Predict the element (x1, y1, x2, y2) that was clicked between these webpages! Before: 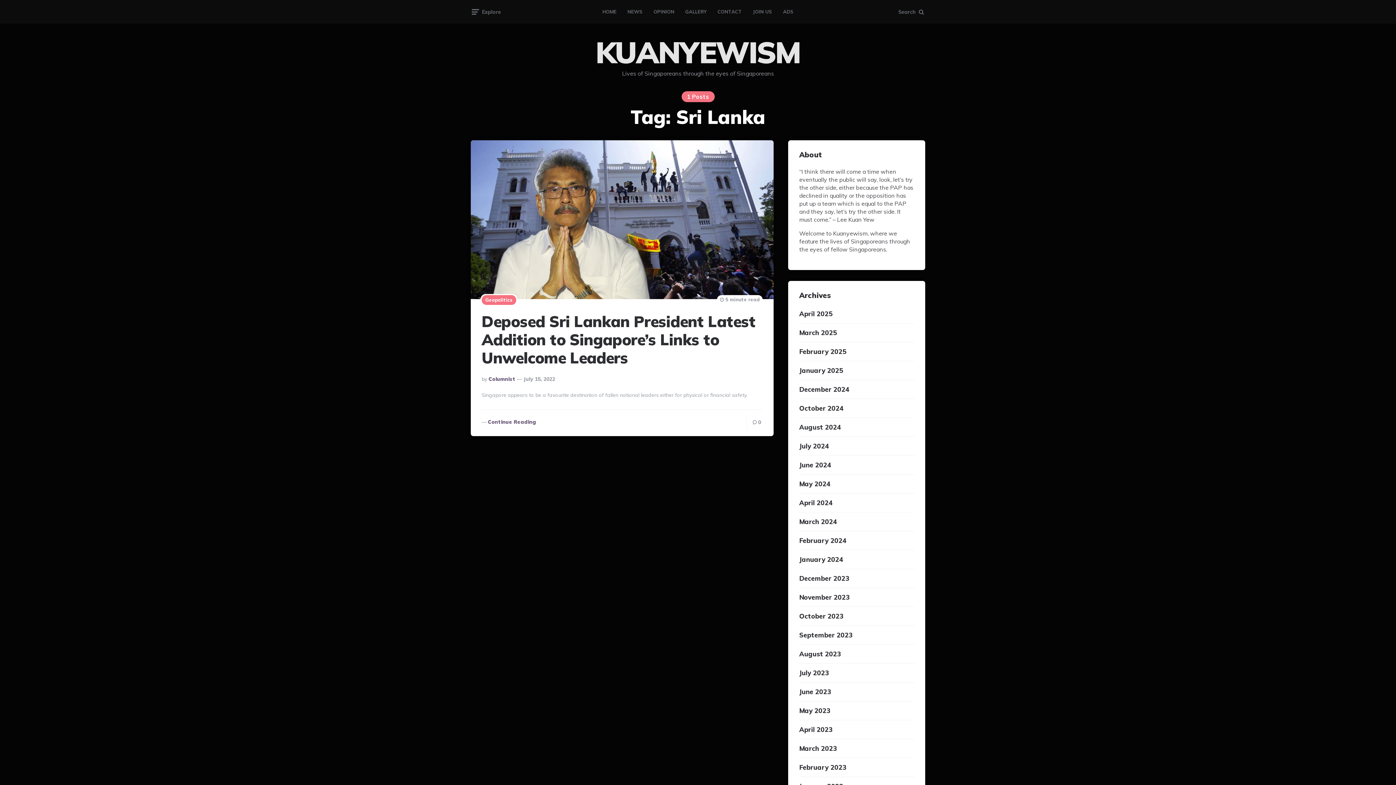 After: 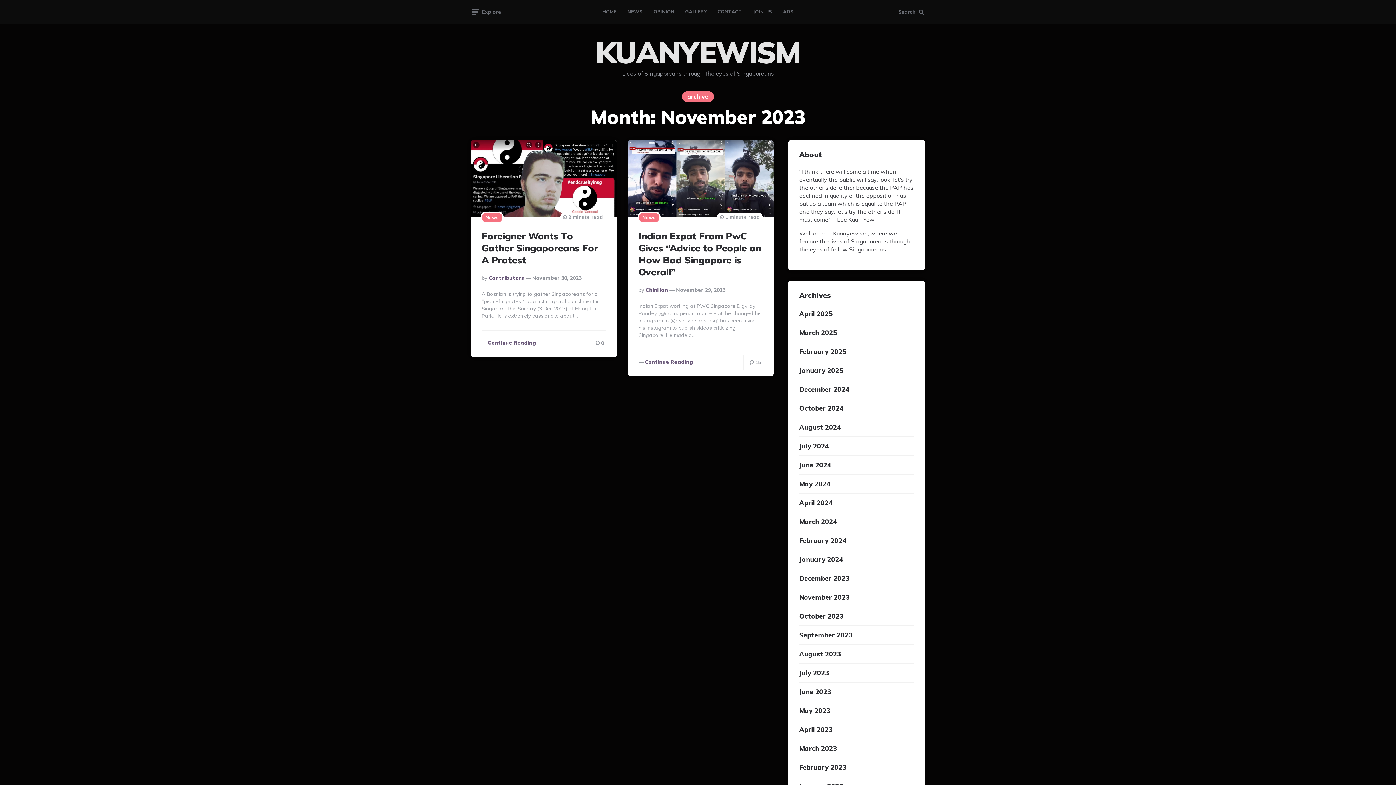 Action: bbox: (799, 588, 849, 606) label: November 2023